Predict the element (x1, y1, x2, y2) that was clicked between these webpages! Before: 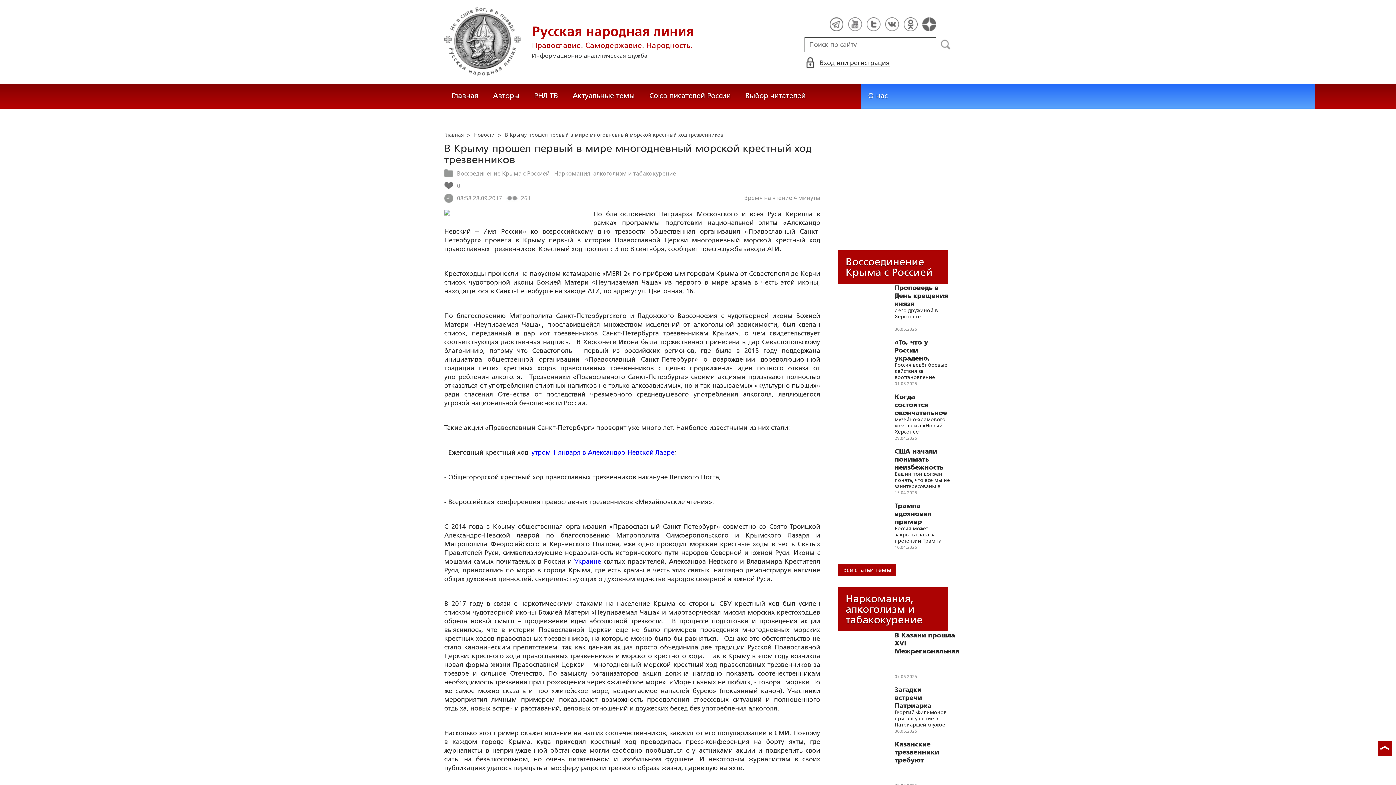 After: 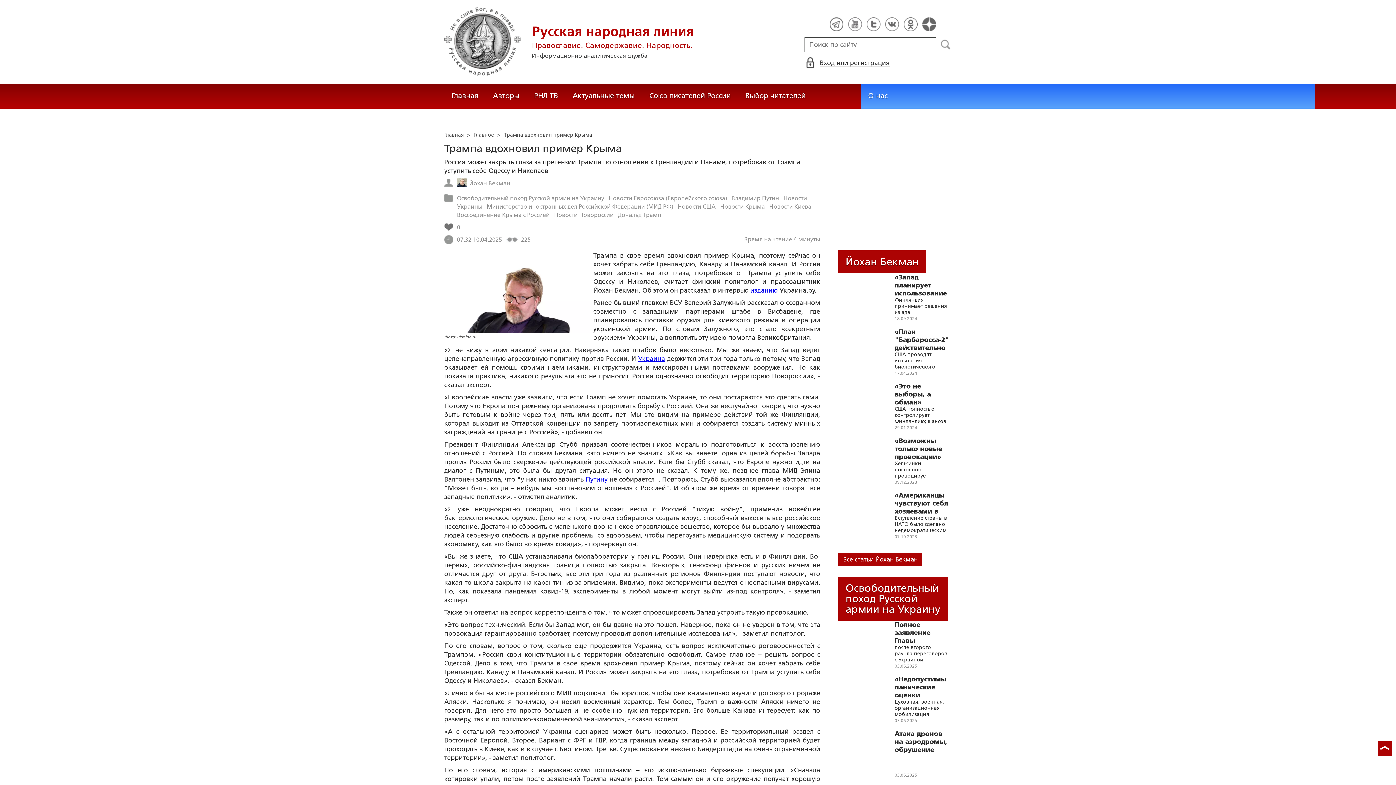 Action: label: Трампа вдохновил пример Крыма bbox: (894, 502, 948, 525)